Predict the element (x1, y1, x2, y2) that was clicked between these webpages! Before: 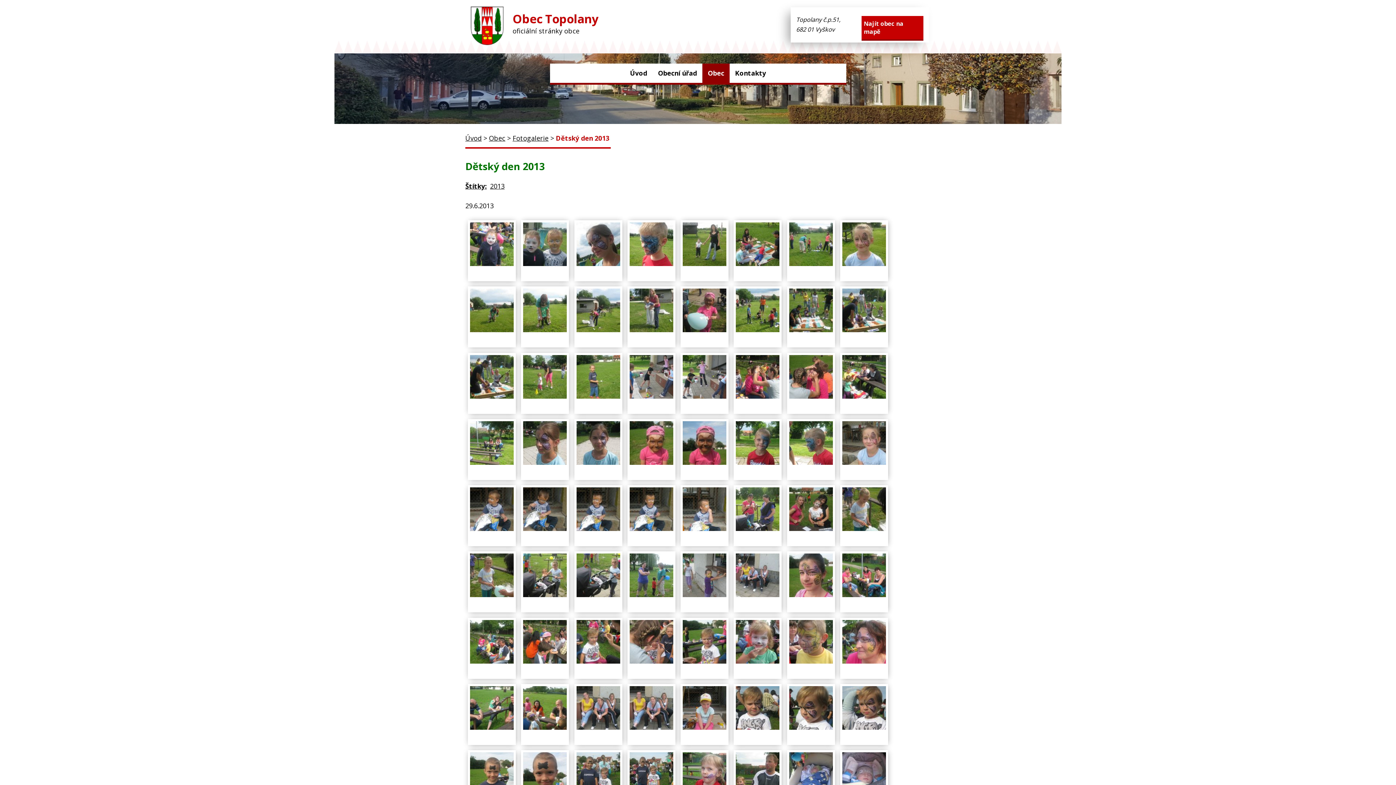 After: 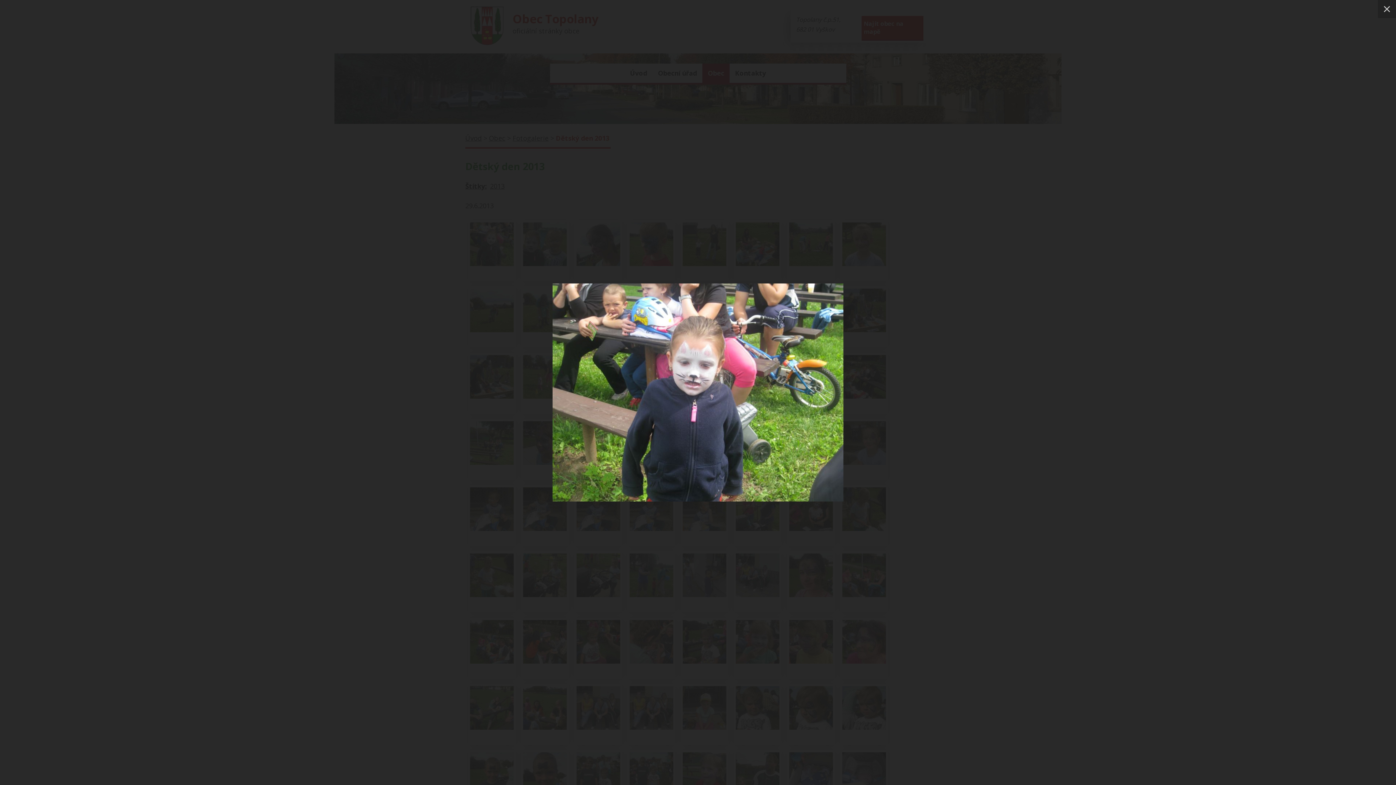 Action: bbox: (470, 222, 513, 266)